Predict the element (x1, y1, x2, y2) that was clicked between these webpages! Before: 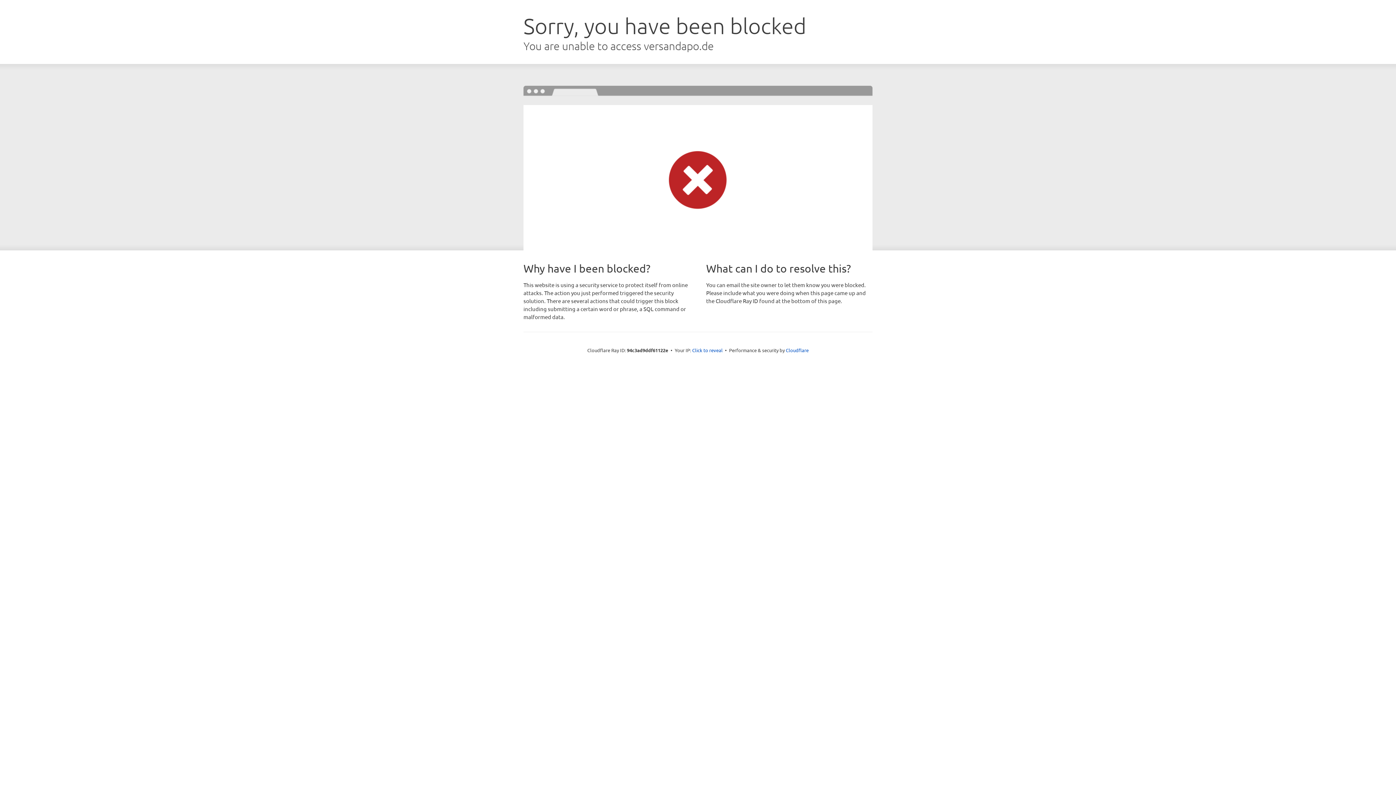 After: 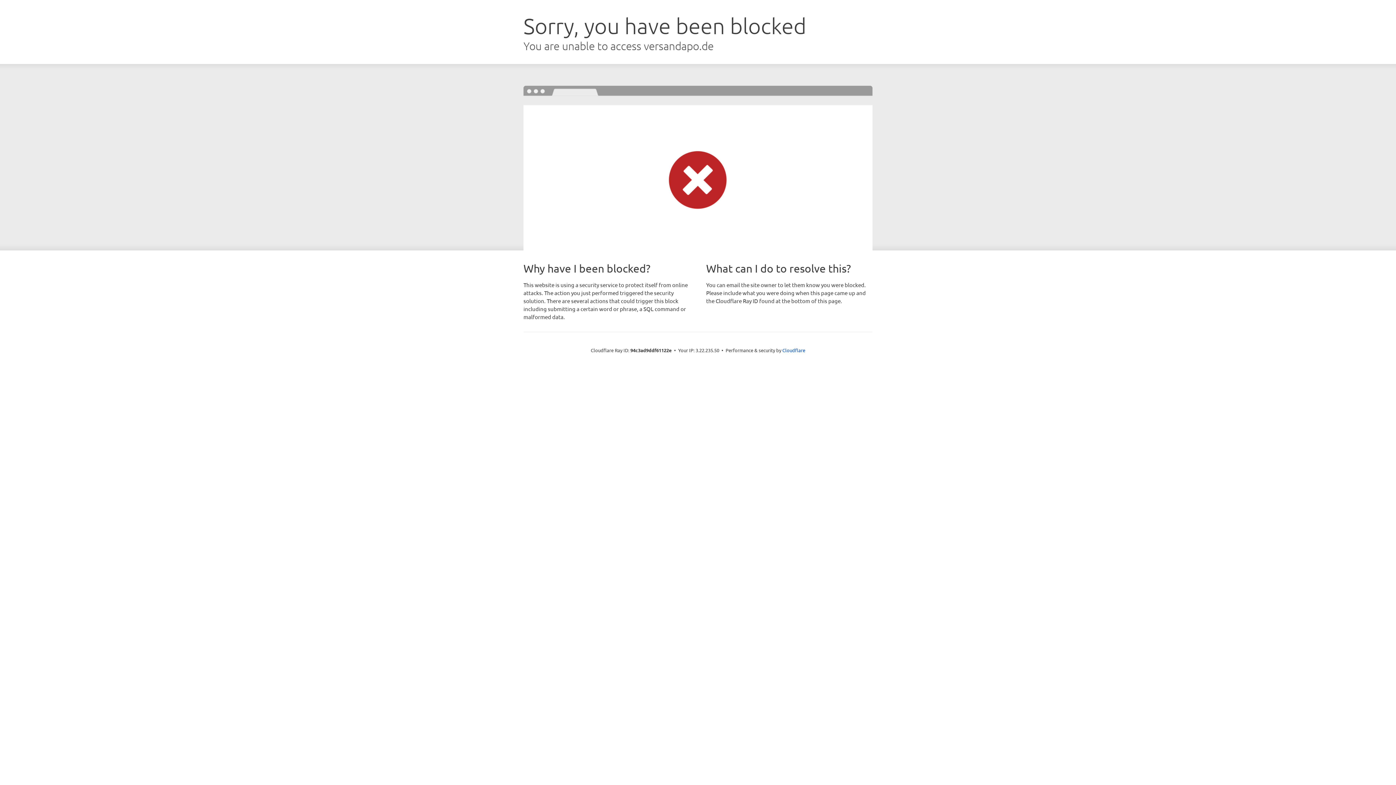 Action: label: Click to reveal bbox: (692, 346, 722, 353)